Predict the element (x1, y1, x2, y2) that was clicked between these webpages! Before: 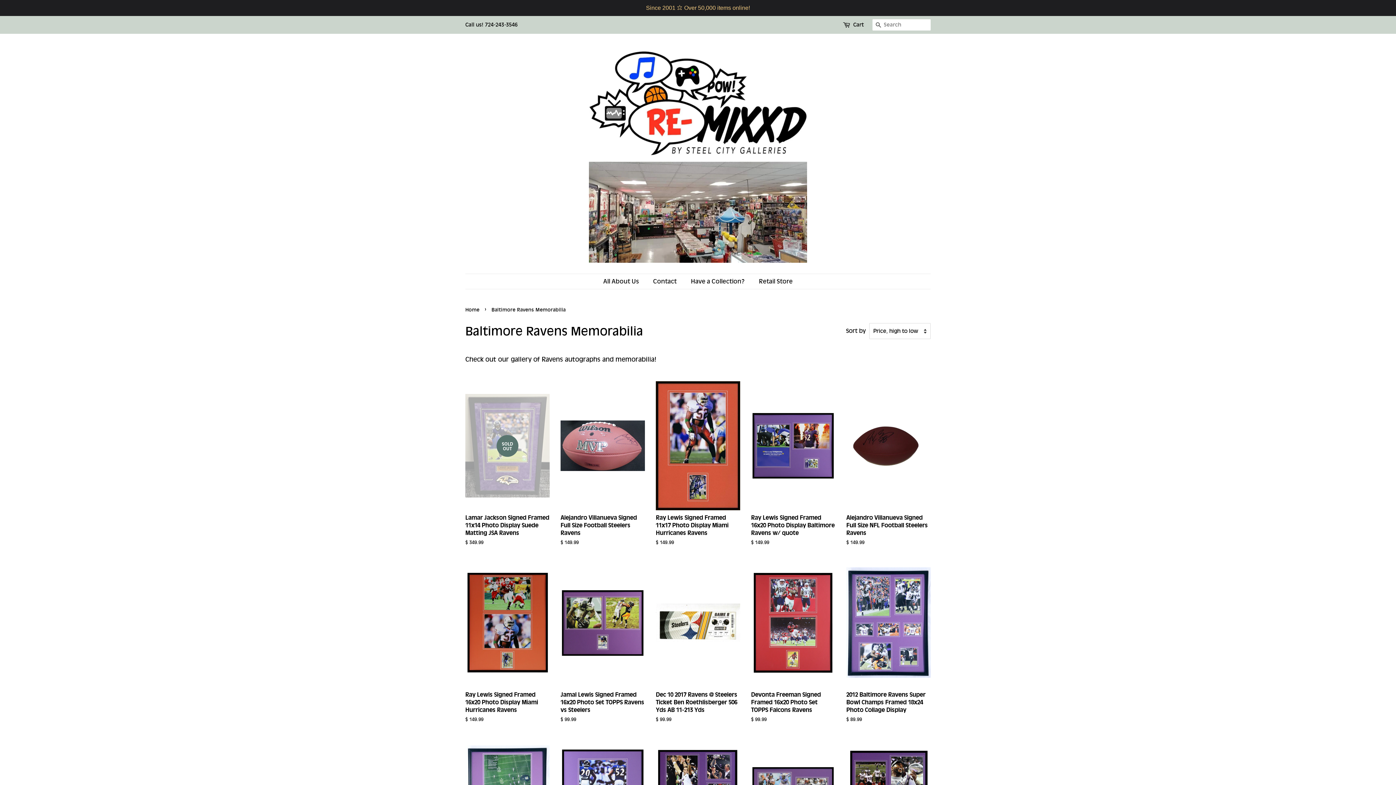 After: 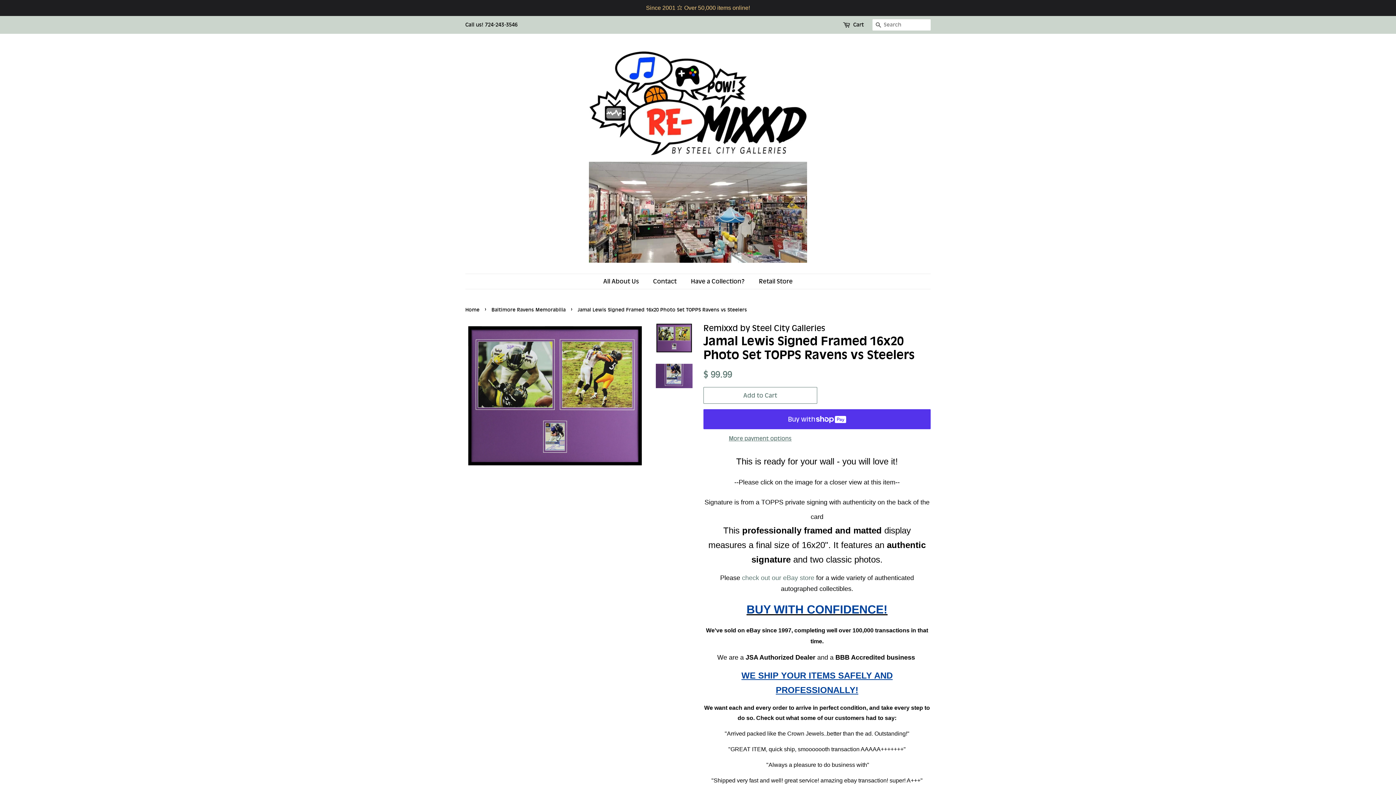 Action: bbox: (560, 558, 645, 735) label: Jamal Lewis Signed Framed 16x20 Photo Set TOPPS Ravens vs Steelers

Regular price
$ 99.99